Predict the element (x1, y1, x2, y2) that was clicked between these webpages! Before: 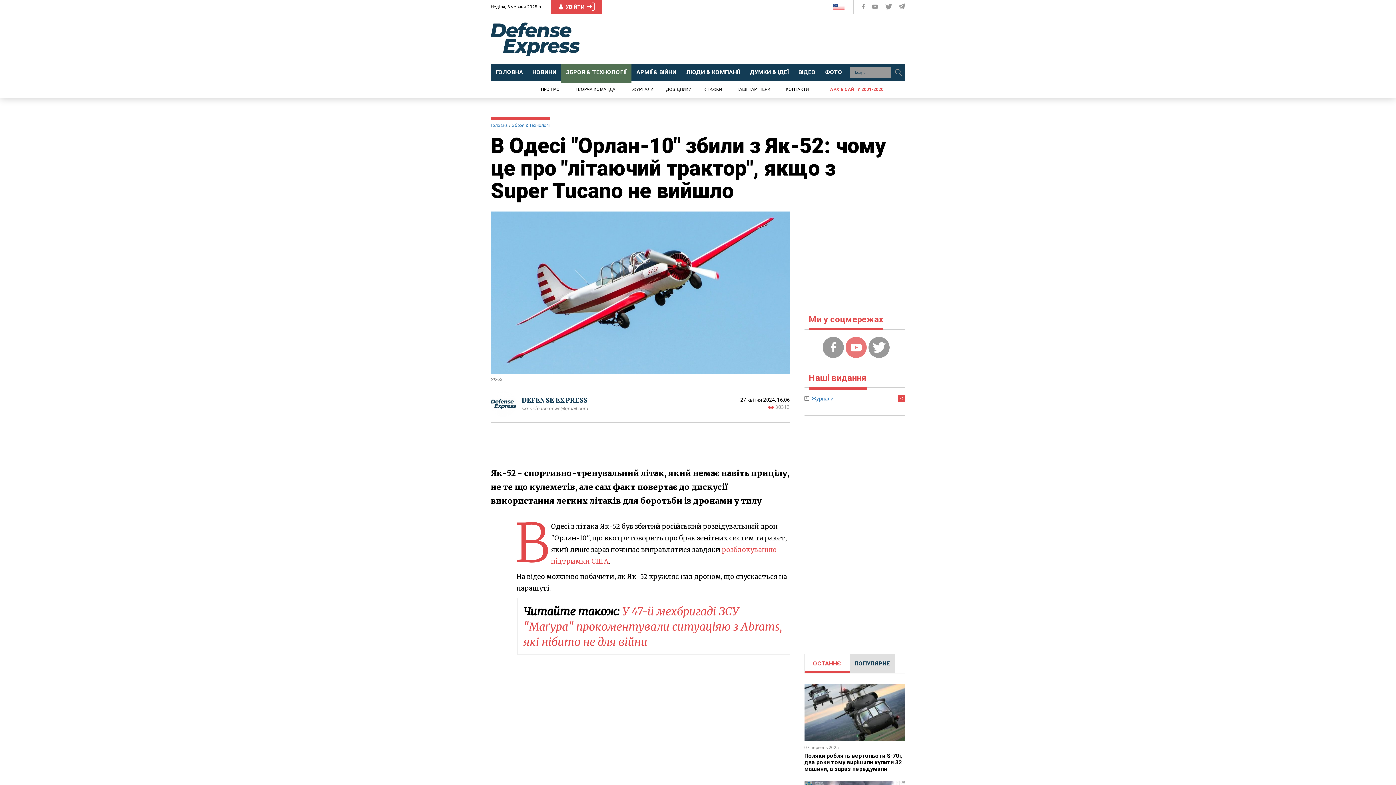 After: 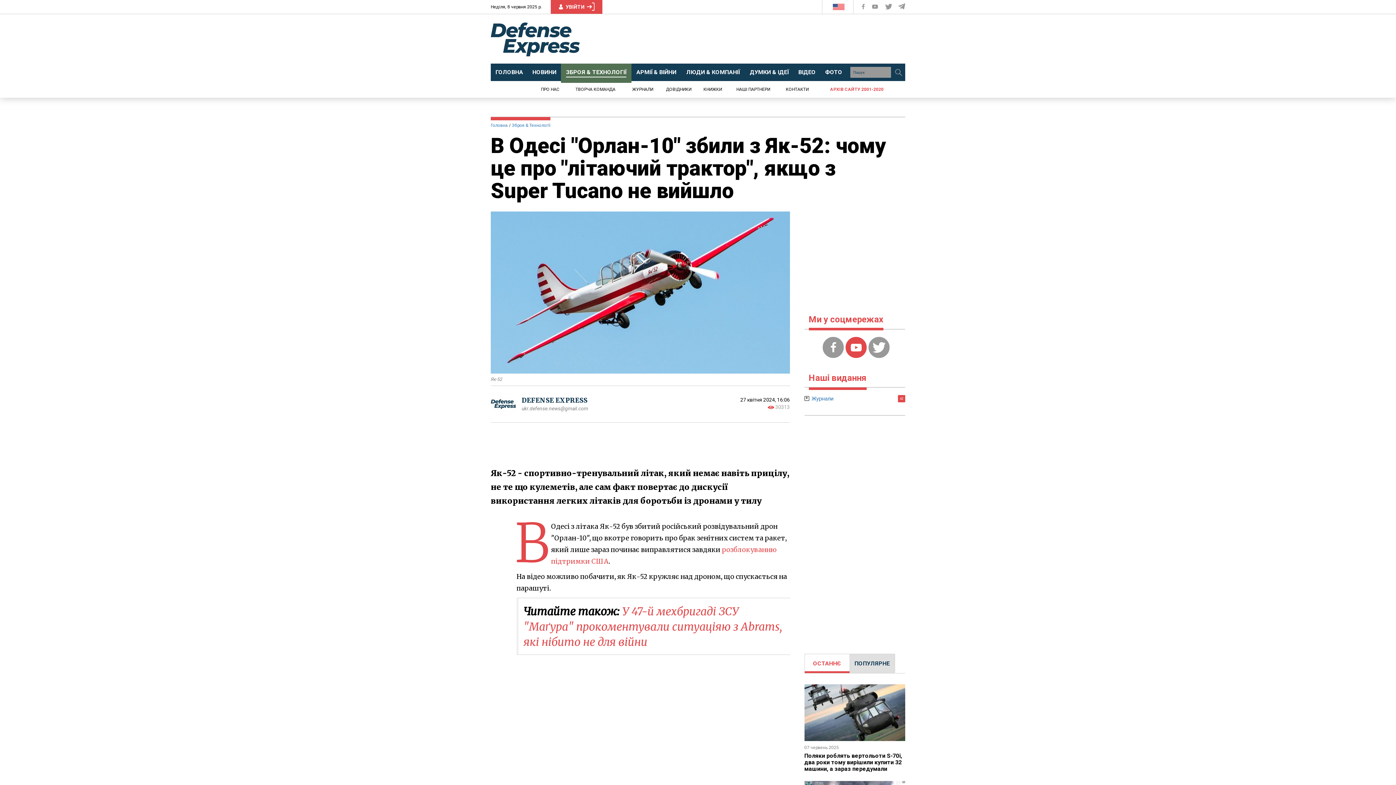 Action: bbox: (845, 337, 867, 358)